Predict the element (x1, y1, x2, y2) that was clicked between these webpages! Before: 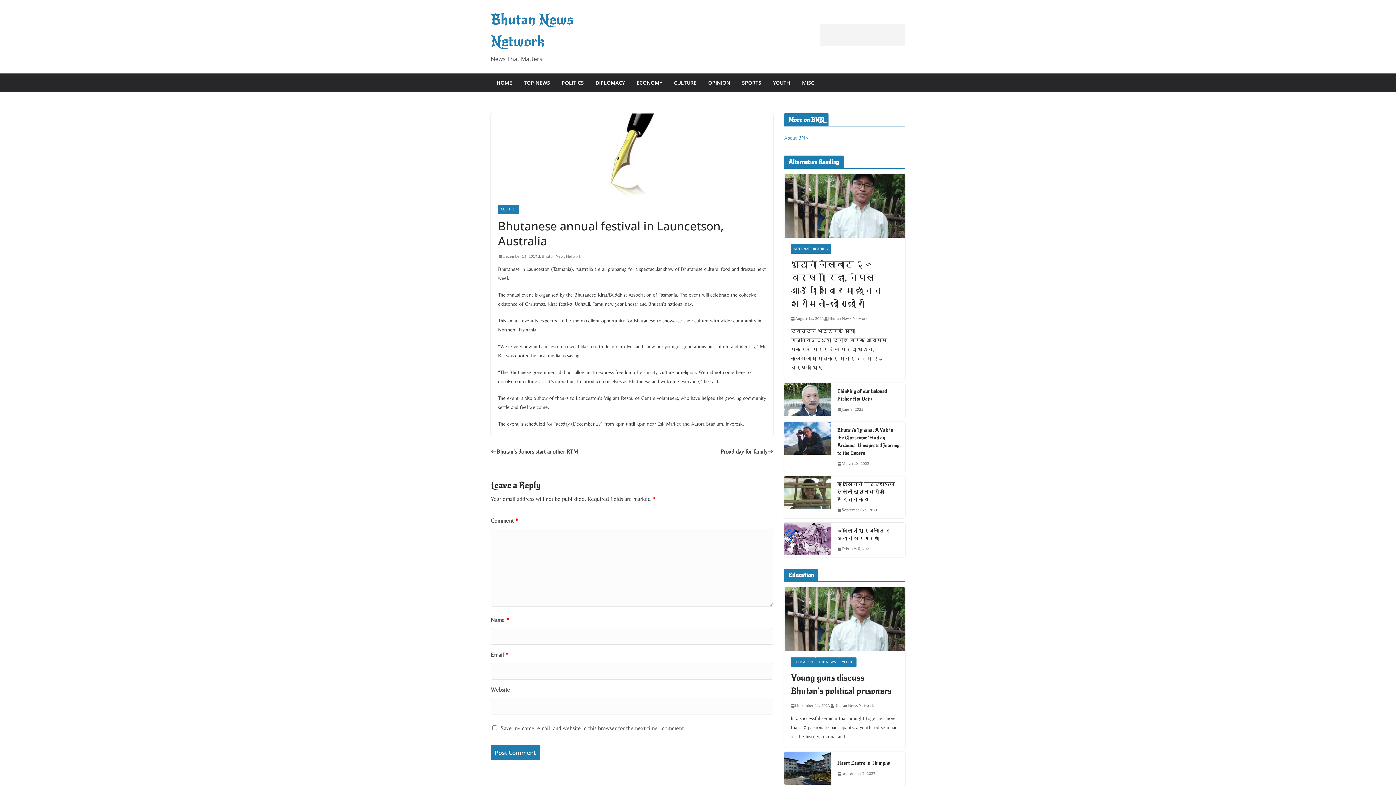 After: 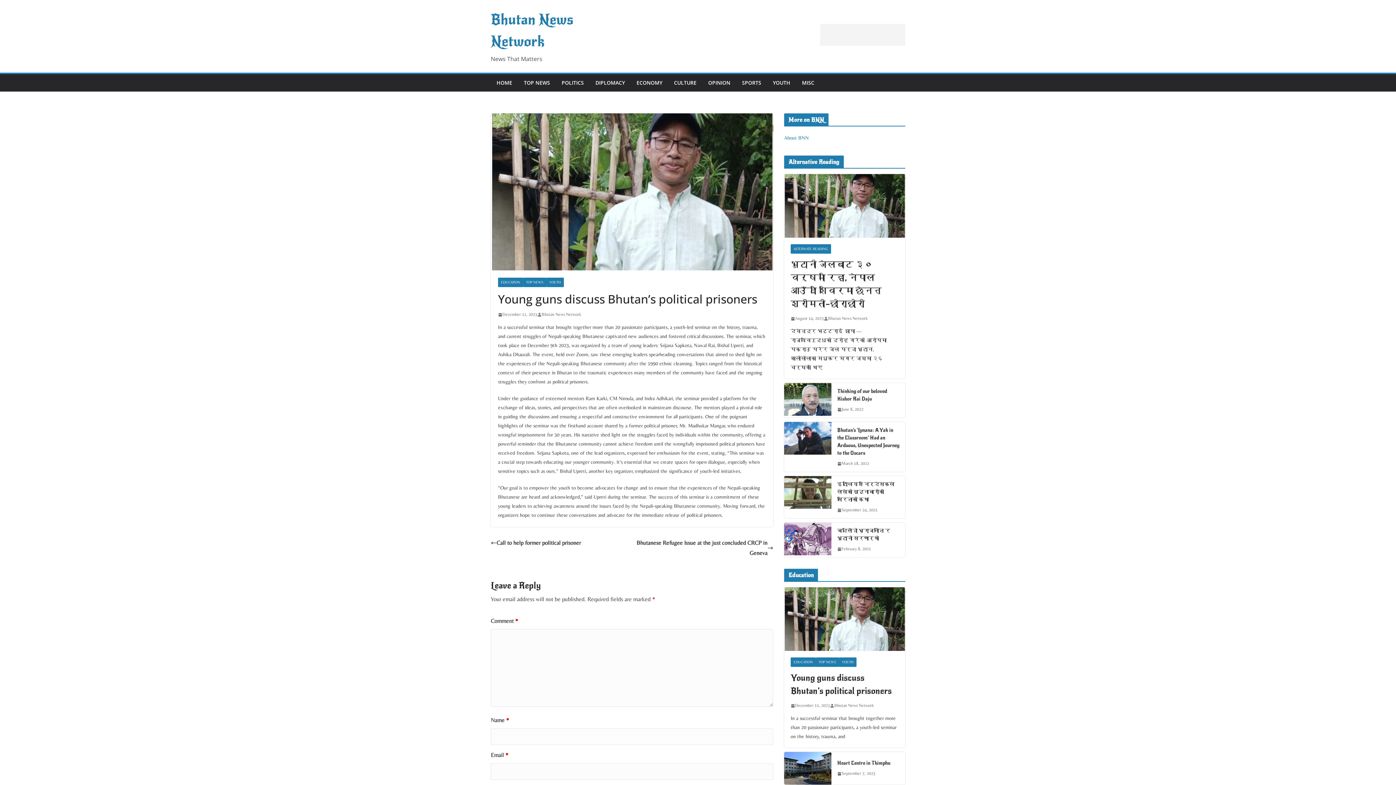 Action: bbox: (784, 587, 905, 651)